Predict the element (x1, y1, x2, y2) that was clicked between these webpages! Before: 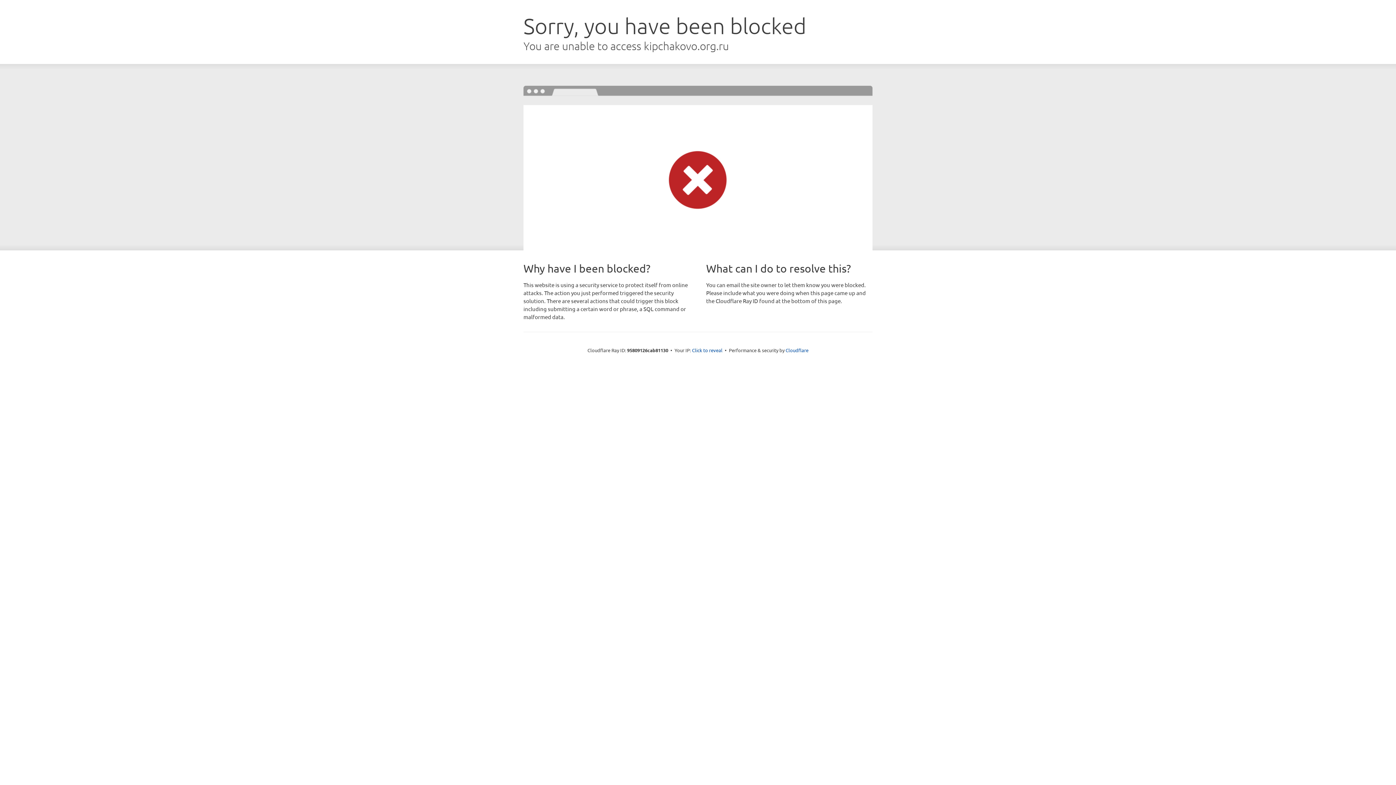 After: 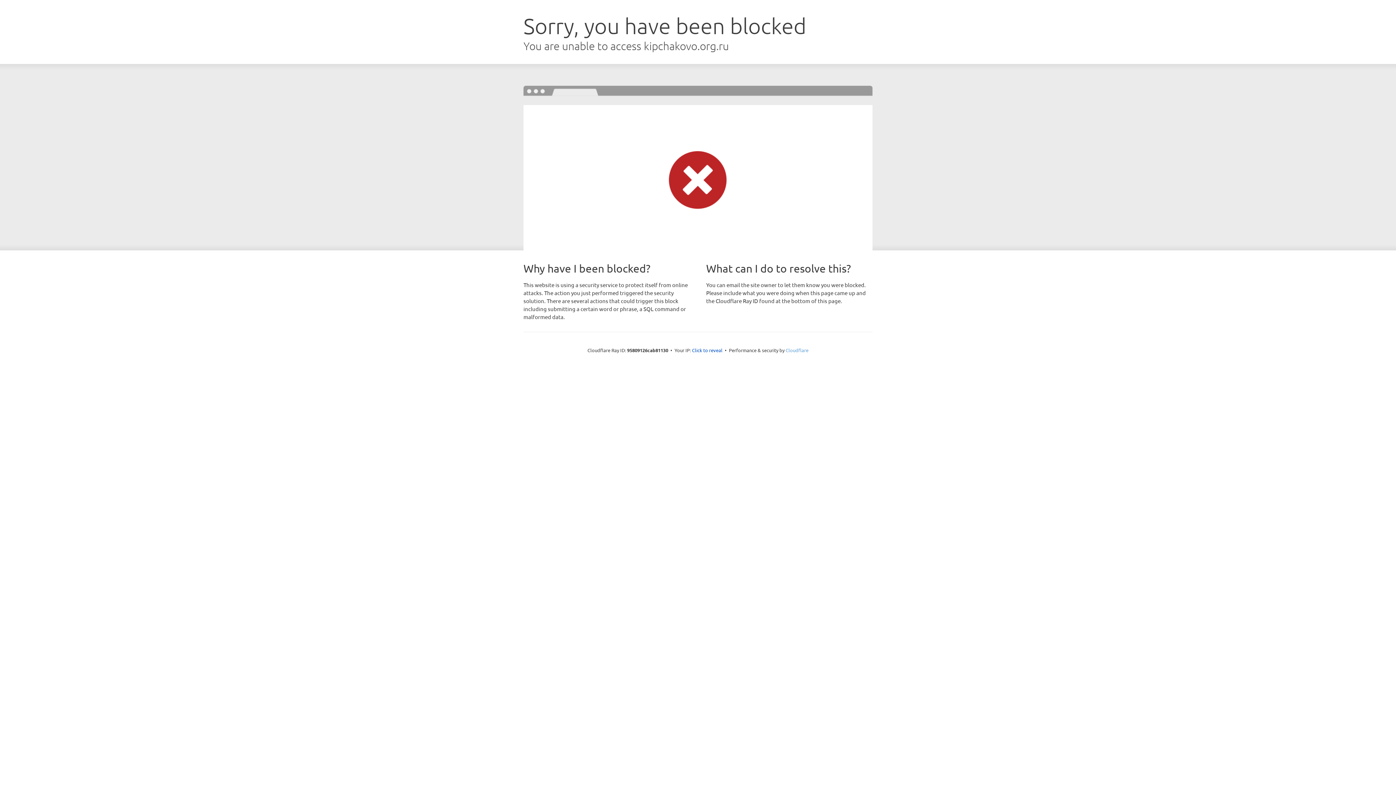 Action: label: Cloudflare bbox: (785, 347, 808, 353)